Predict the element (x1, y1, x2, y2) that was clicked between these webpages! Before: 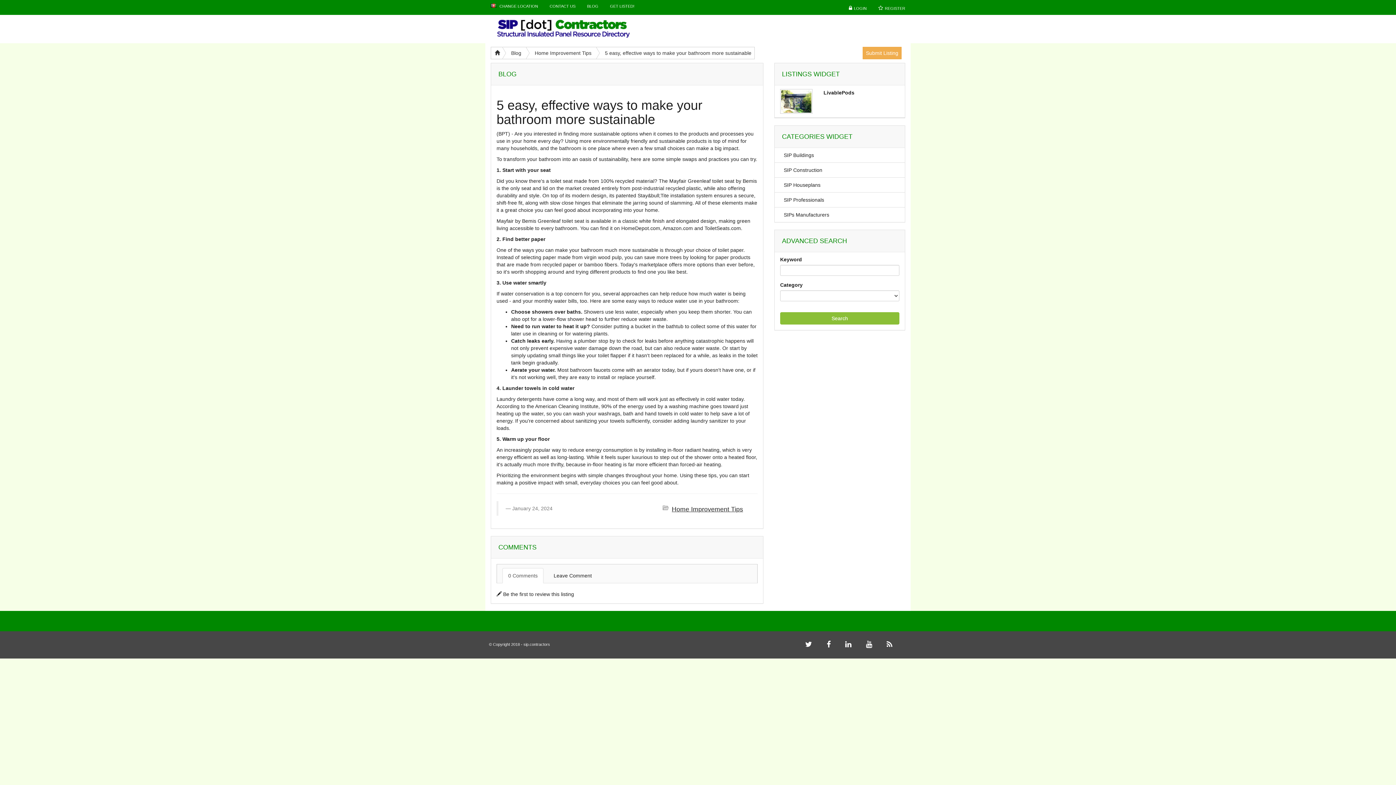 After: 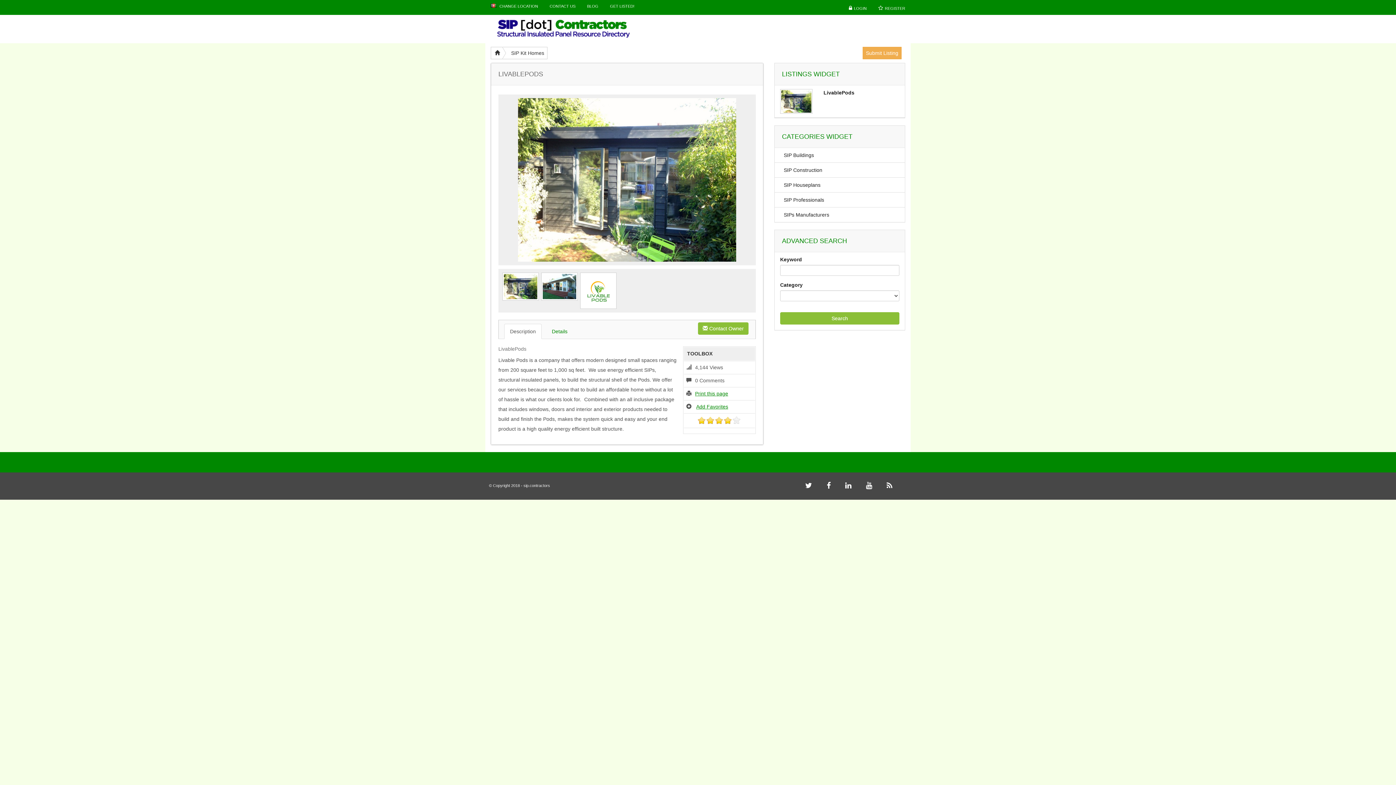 Action: label: LivablePods bbox: (823, 89, 854, 95)